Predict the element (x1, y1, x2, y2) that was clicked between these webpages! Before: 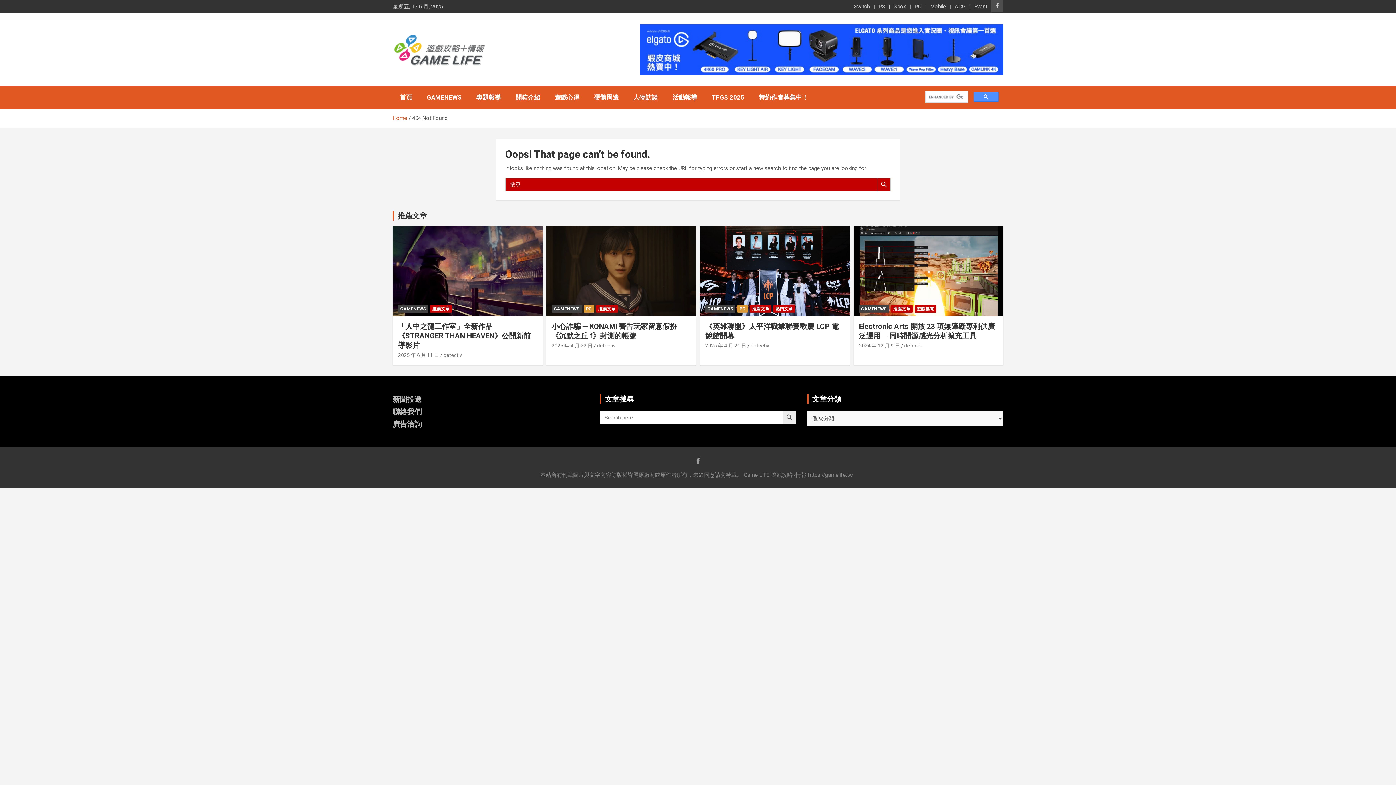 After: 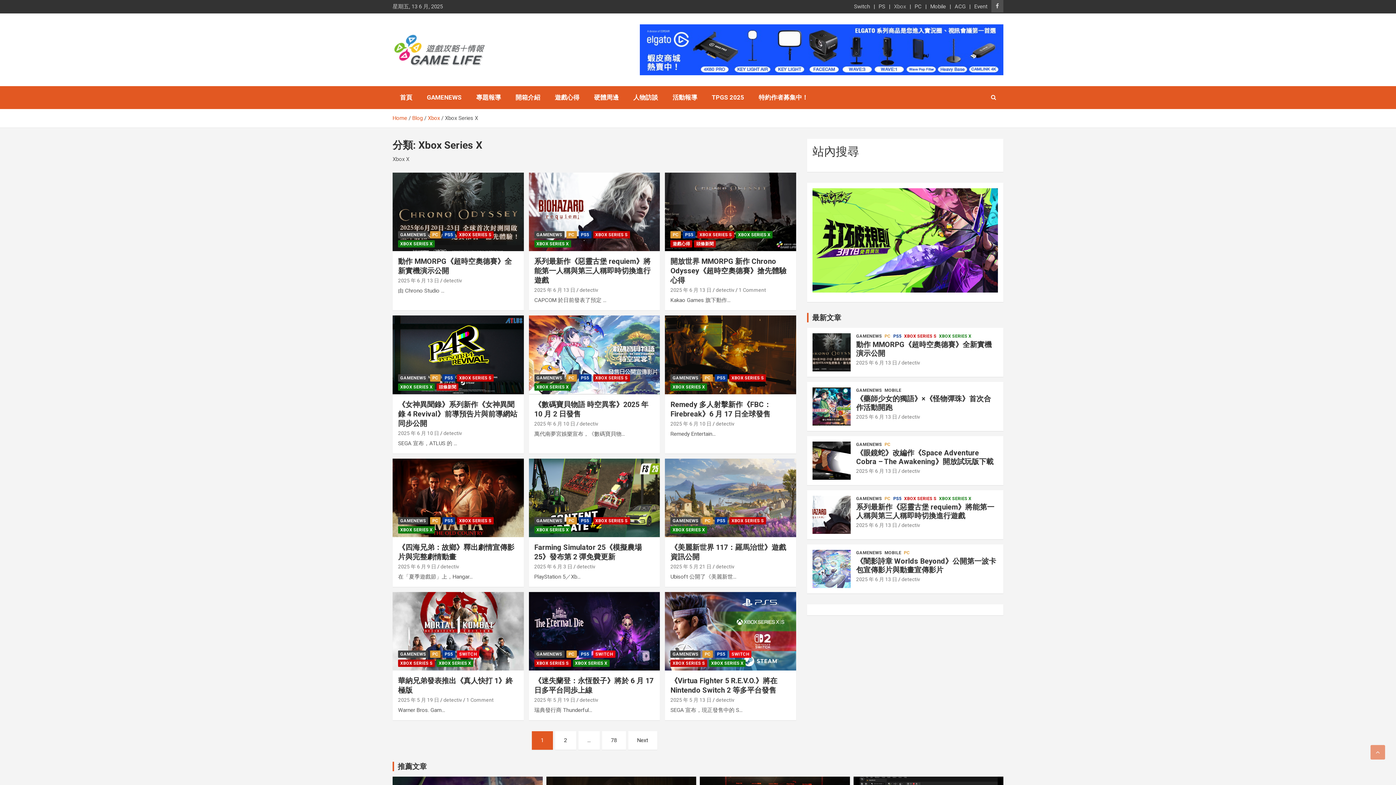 Action: label: Xbox bbox: (894, 2, 906, 10)